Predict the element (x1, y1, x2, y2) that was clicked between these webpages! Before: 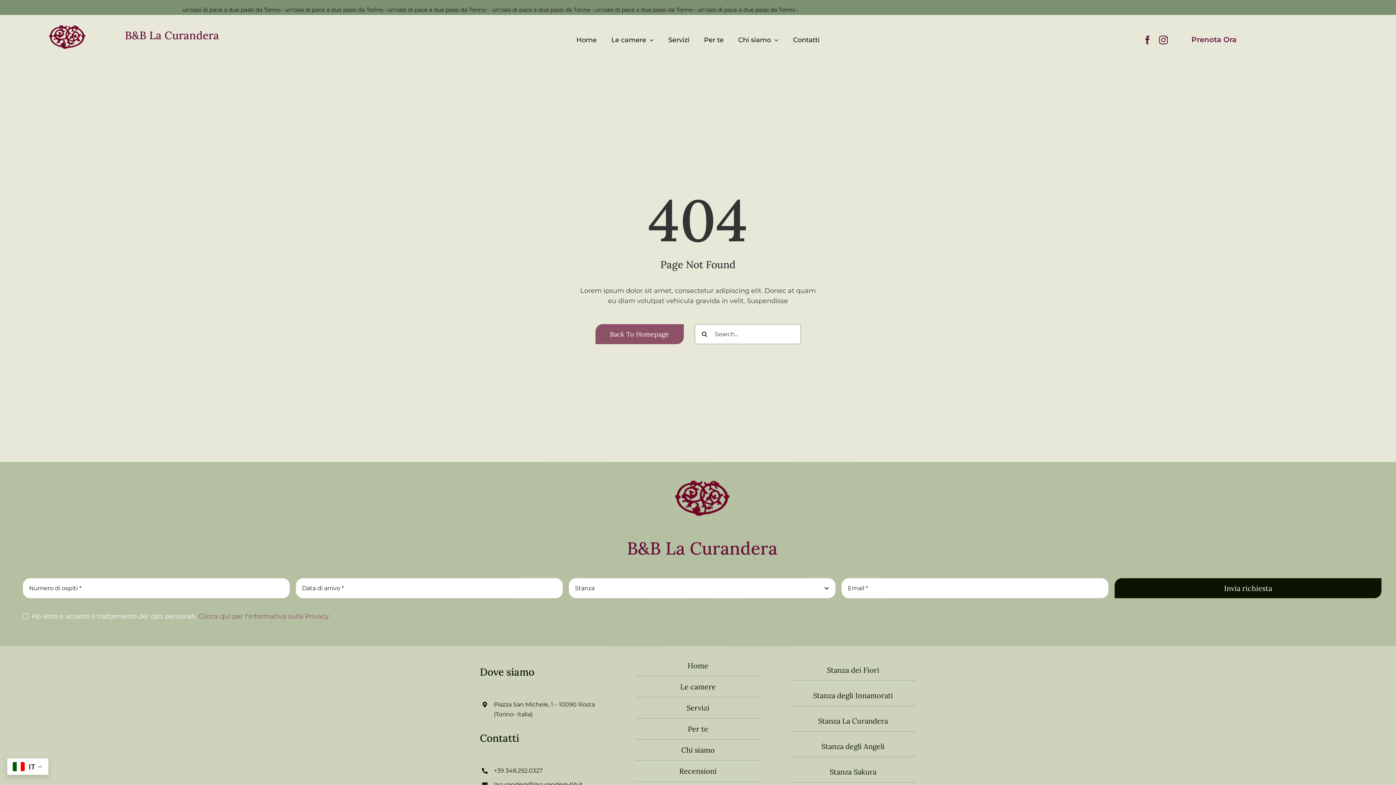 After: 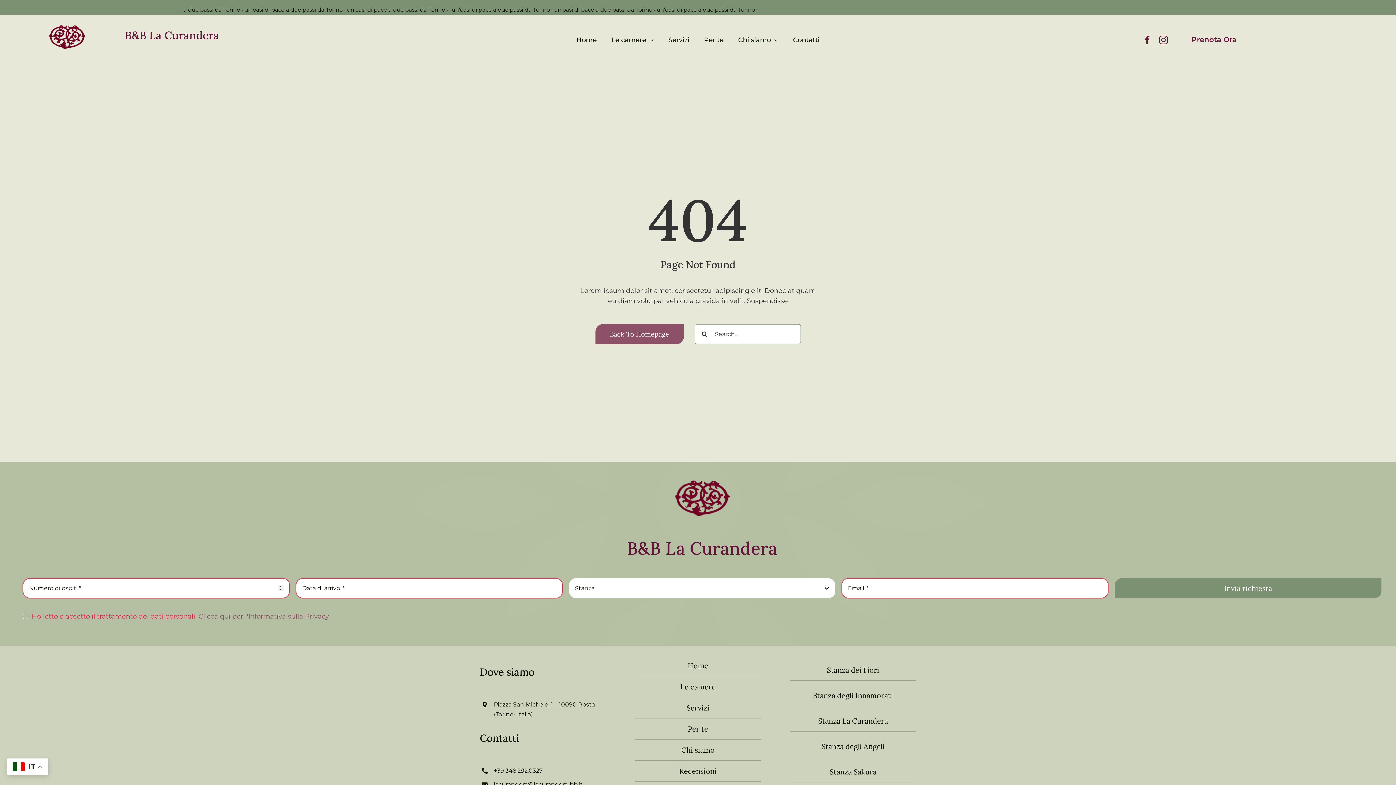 Action: label: Invia richiesta
Invia richiesta bbox: (1114, 578, 1381, 598)